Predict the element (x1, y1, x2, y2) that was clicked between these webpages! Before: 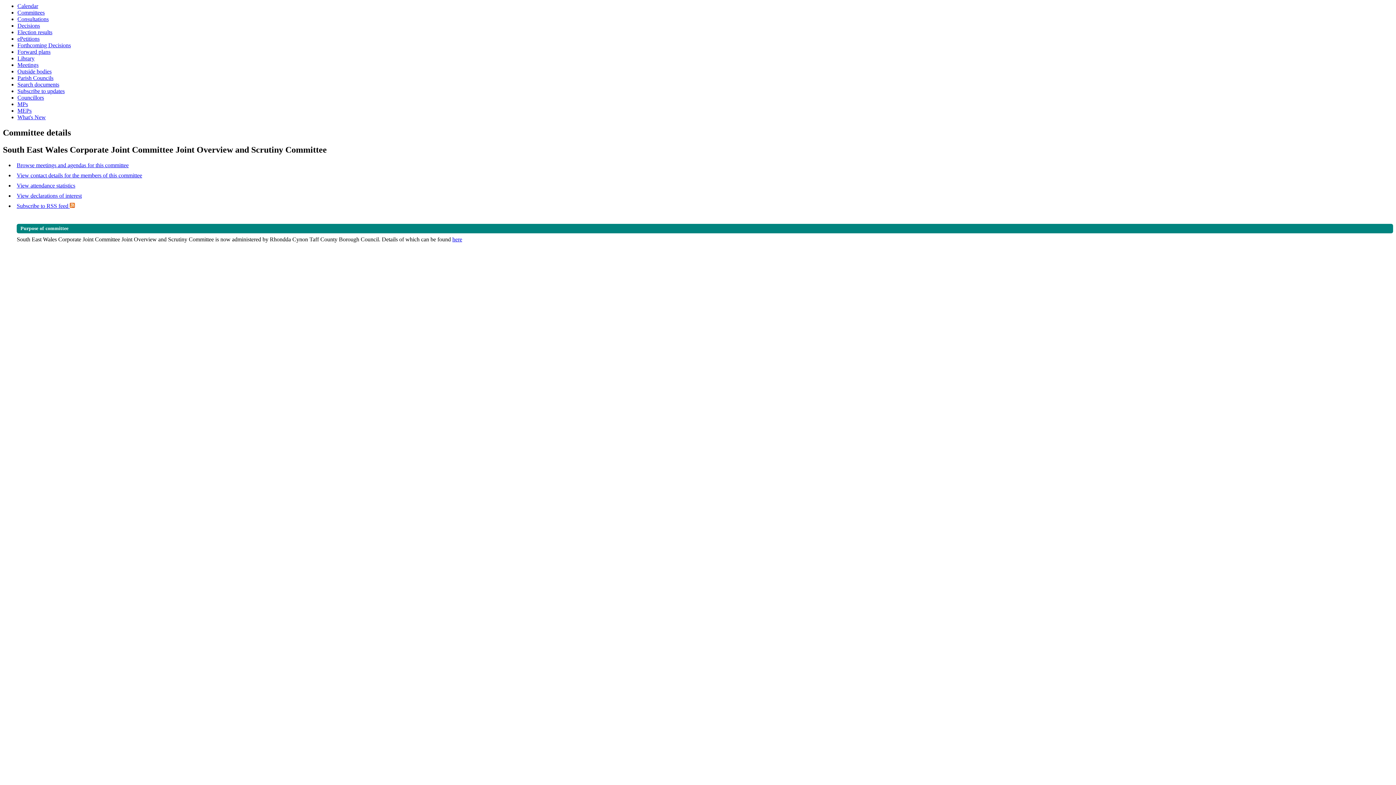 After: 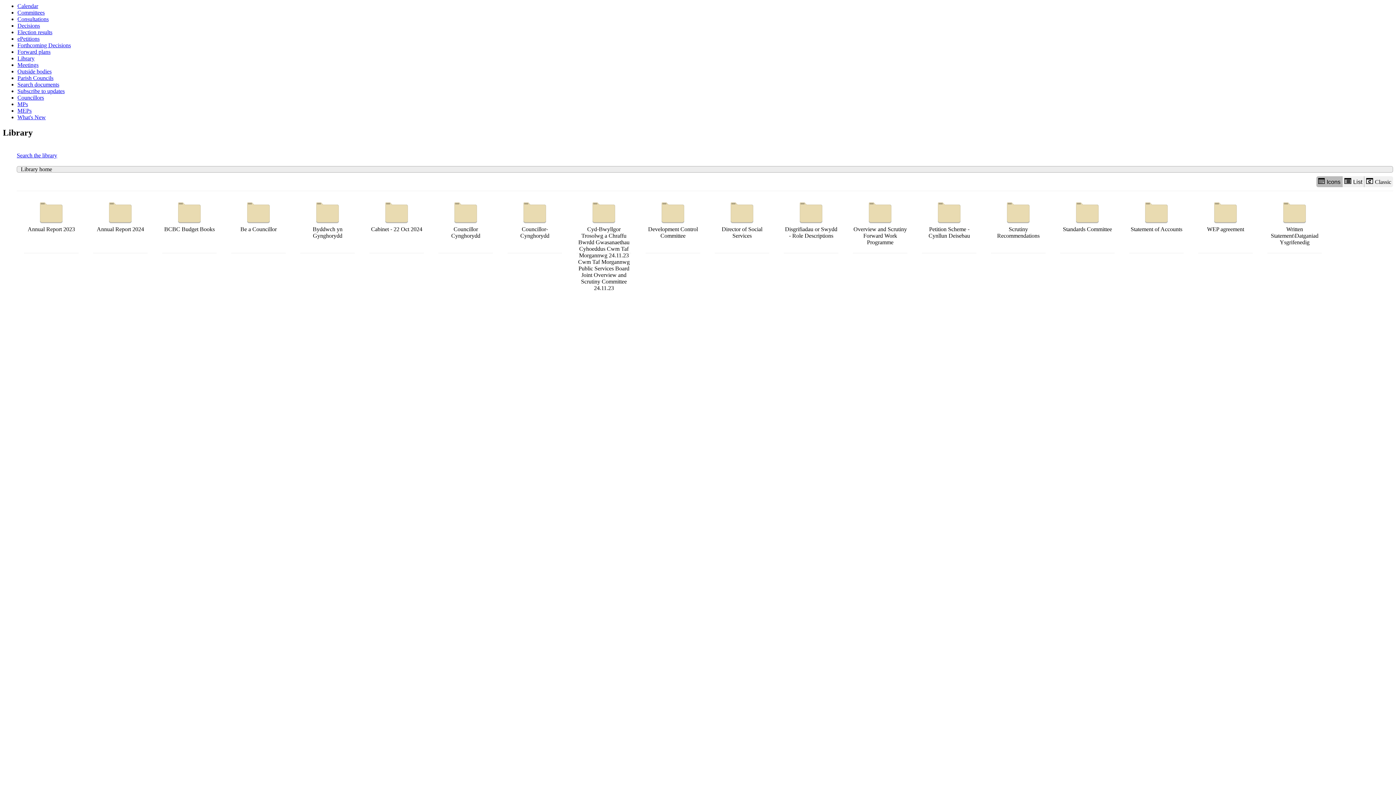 Action: bbox: (17, 55, 34, 61) label: Library